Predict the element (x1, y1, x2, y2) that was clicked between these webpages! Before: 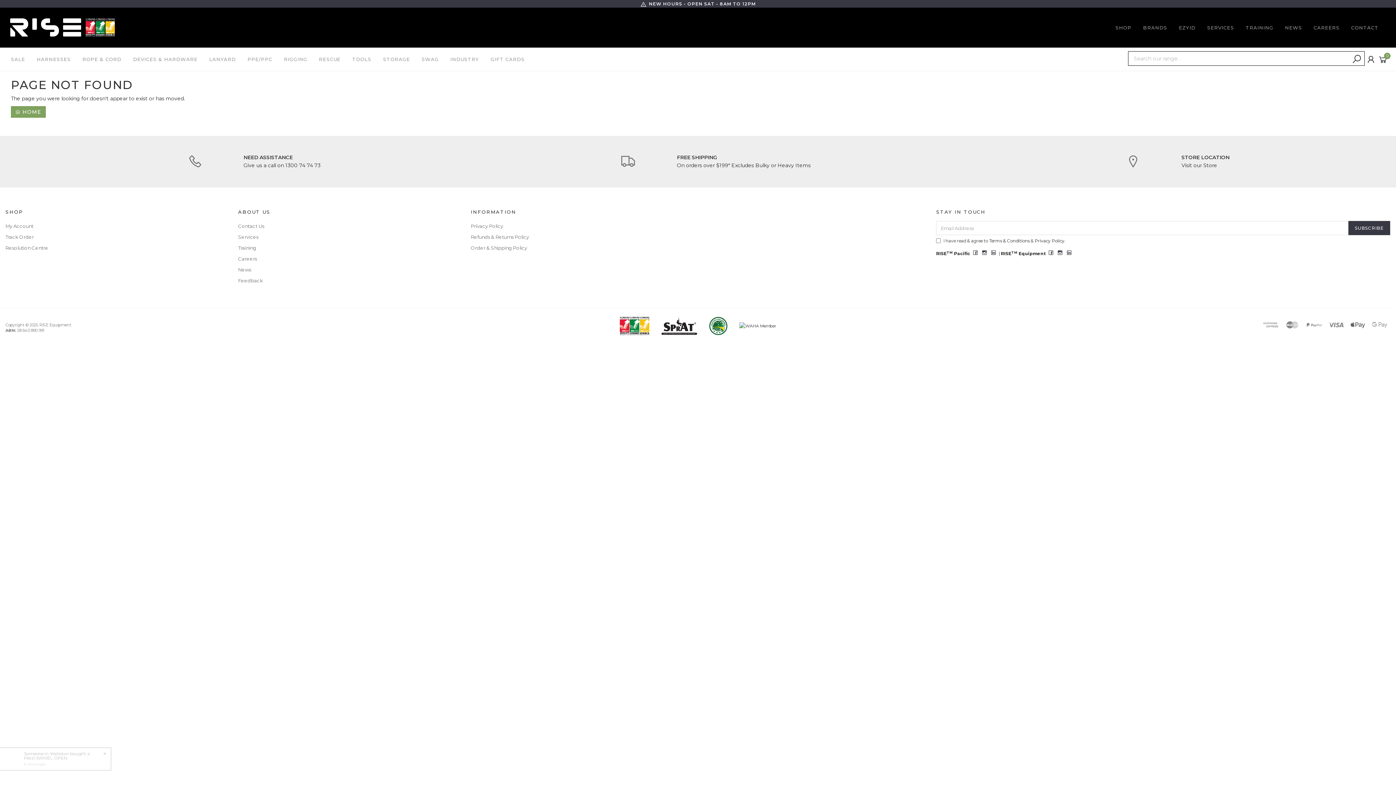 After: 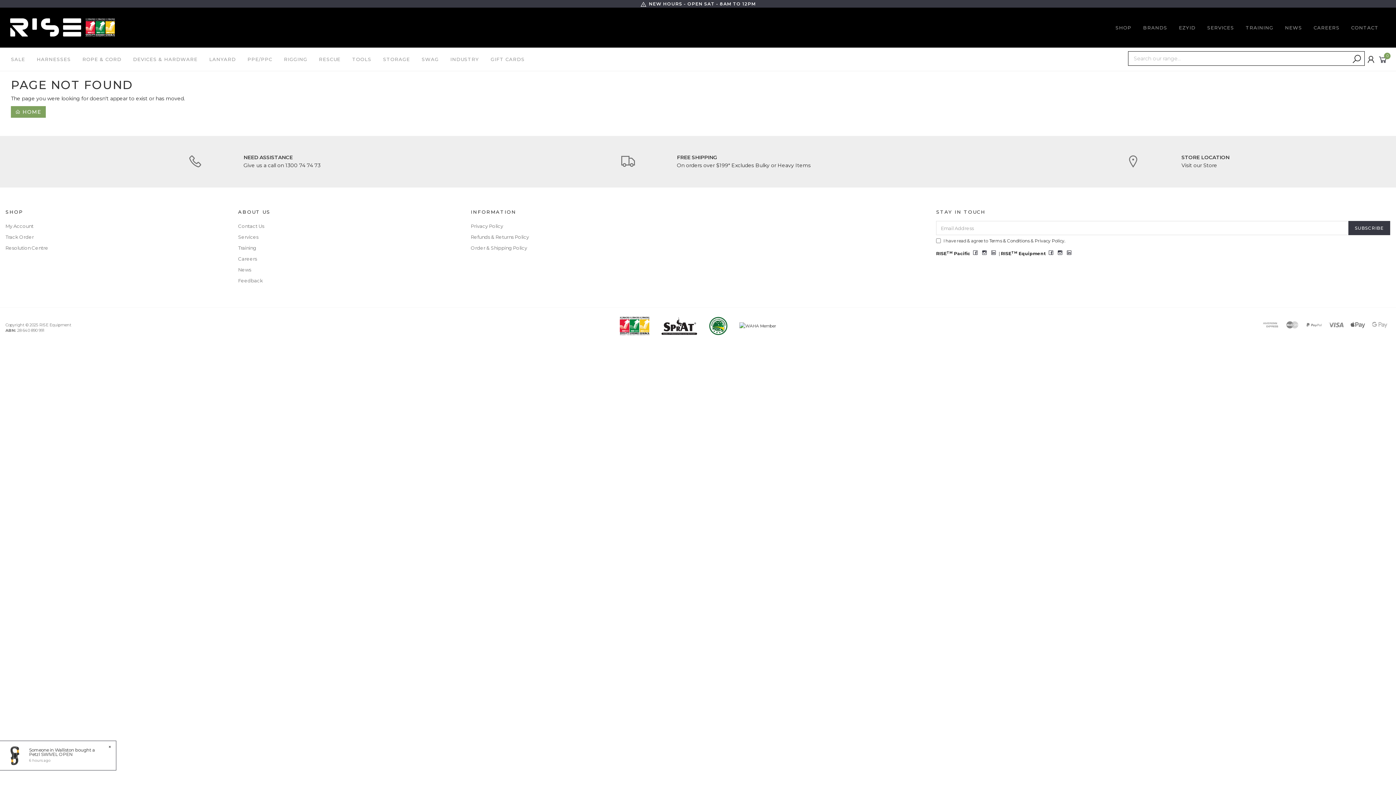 Action: label: INDUSTRY bbox: (446, 51, 482, 67)